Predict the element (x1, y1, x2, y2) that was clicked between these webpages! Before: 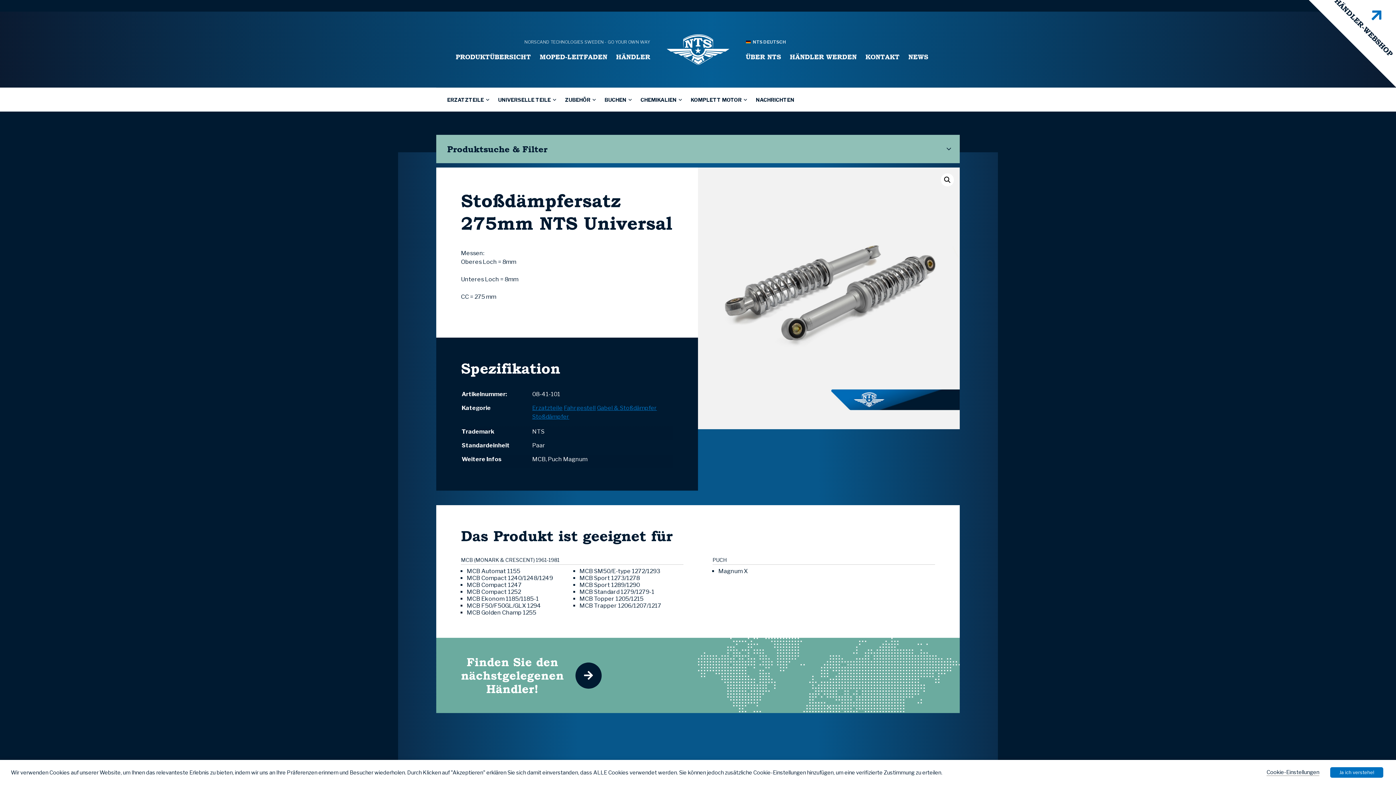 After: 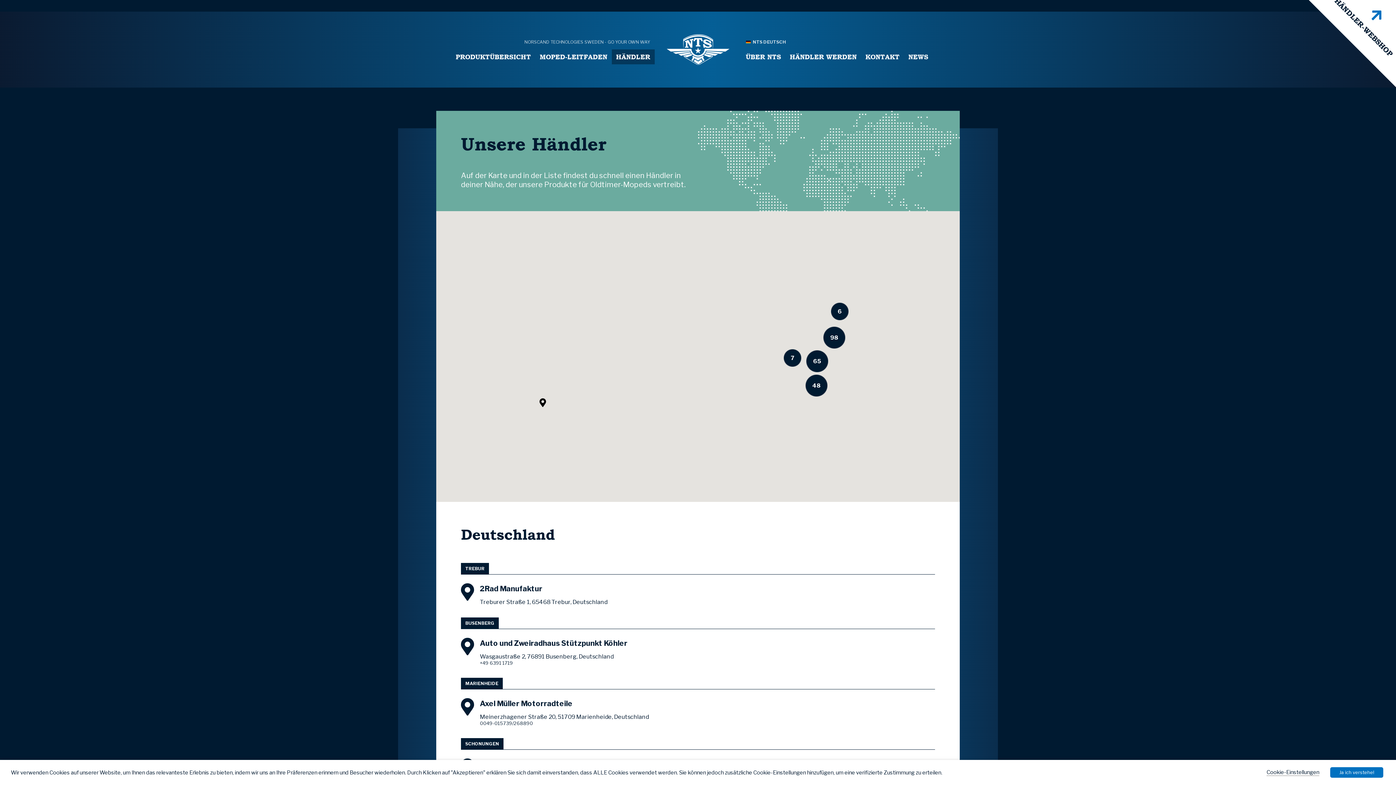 Action: bbox: (436, 638, 626, 713) label: Finden Sie den nächstgelegenen Händler!